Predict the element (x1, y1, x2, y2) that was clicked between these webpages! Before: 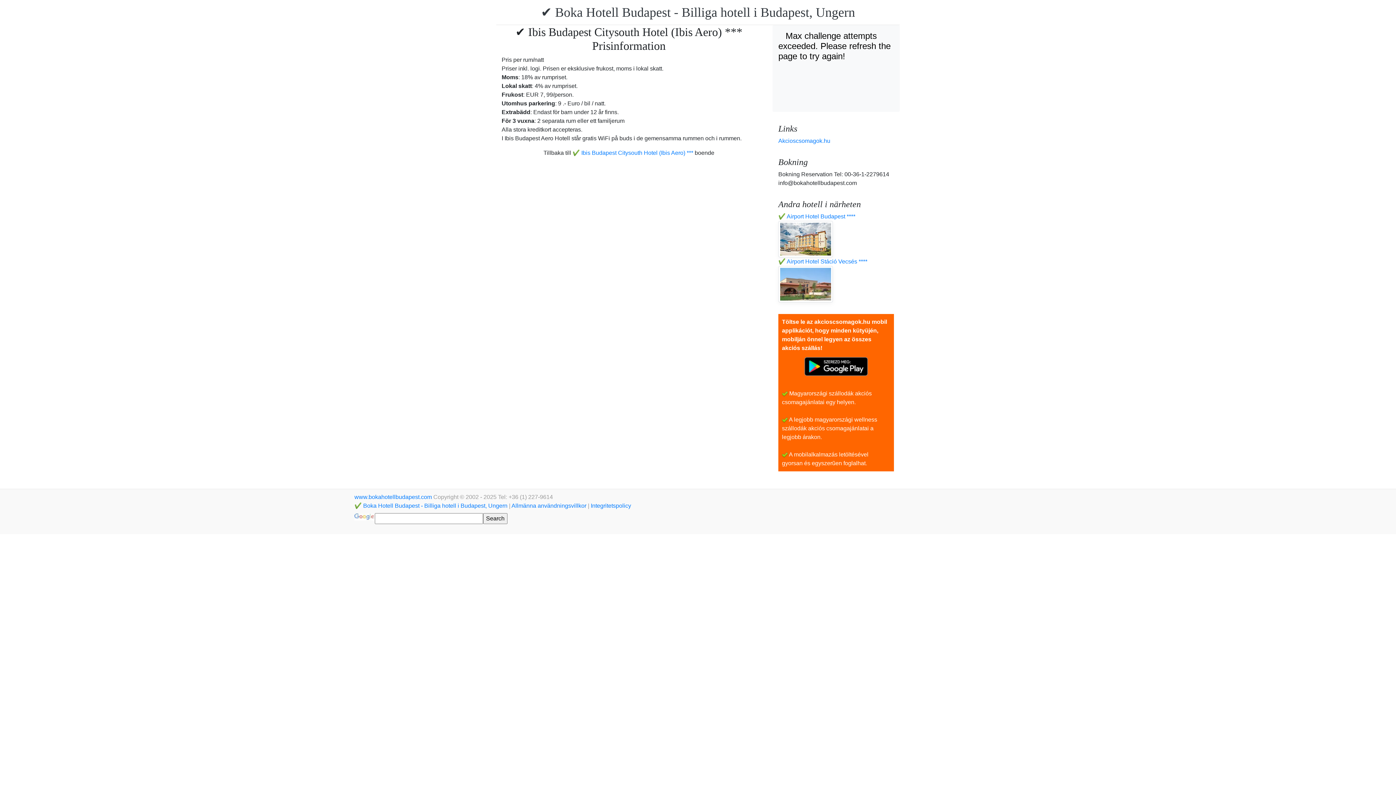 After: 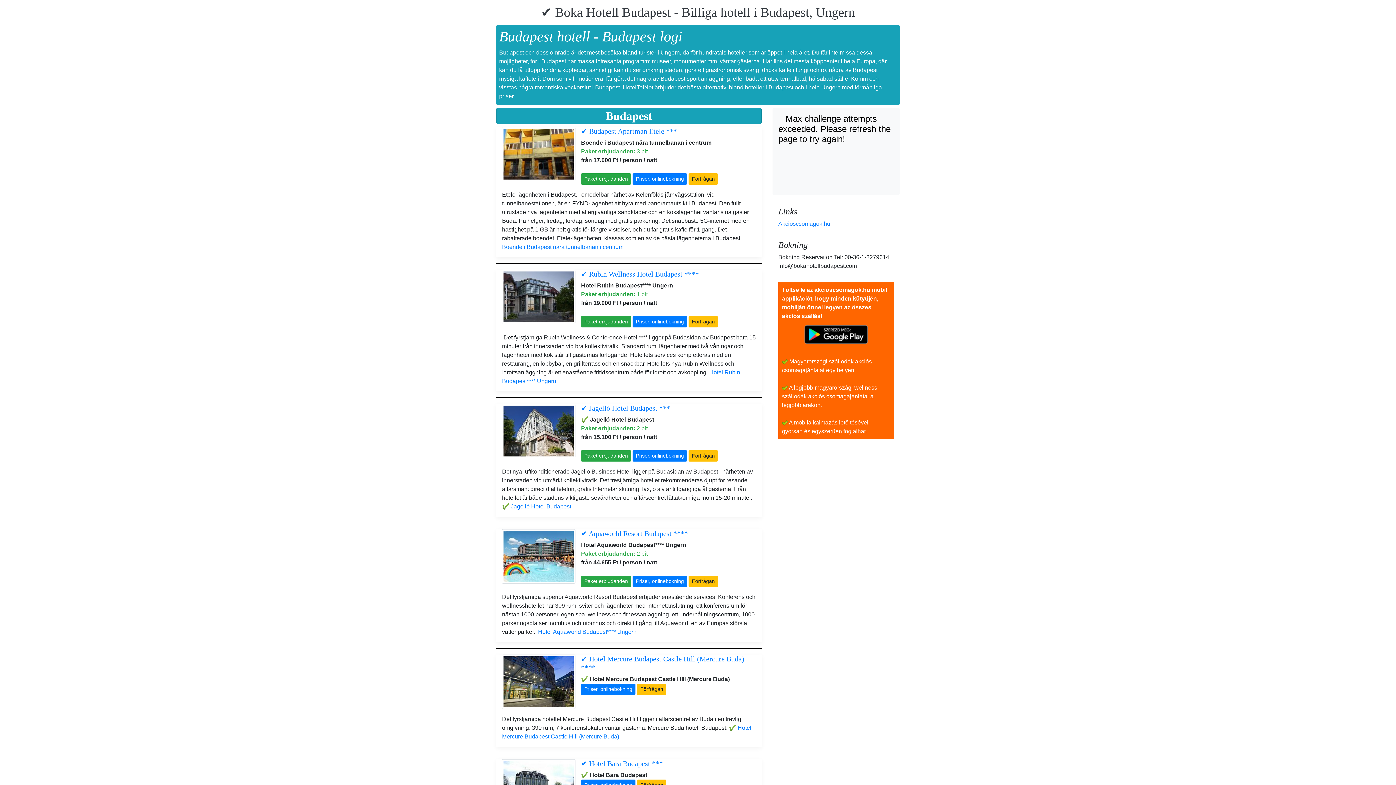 Action: label: ✔️ Boka Hotell Budapest - Billiga hotell i Budapest, Ungern bbox: (541, 5, 855, 19)